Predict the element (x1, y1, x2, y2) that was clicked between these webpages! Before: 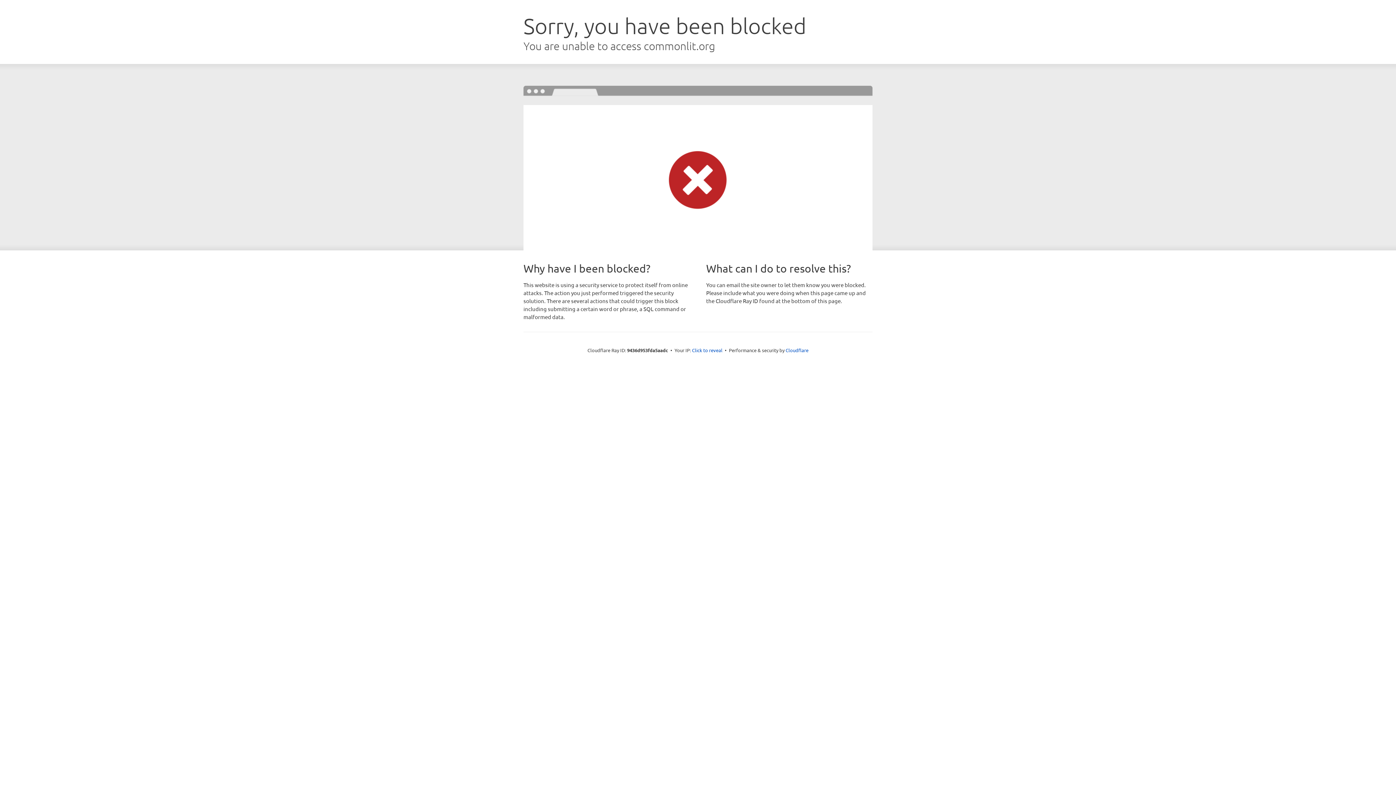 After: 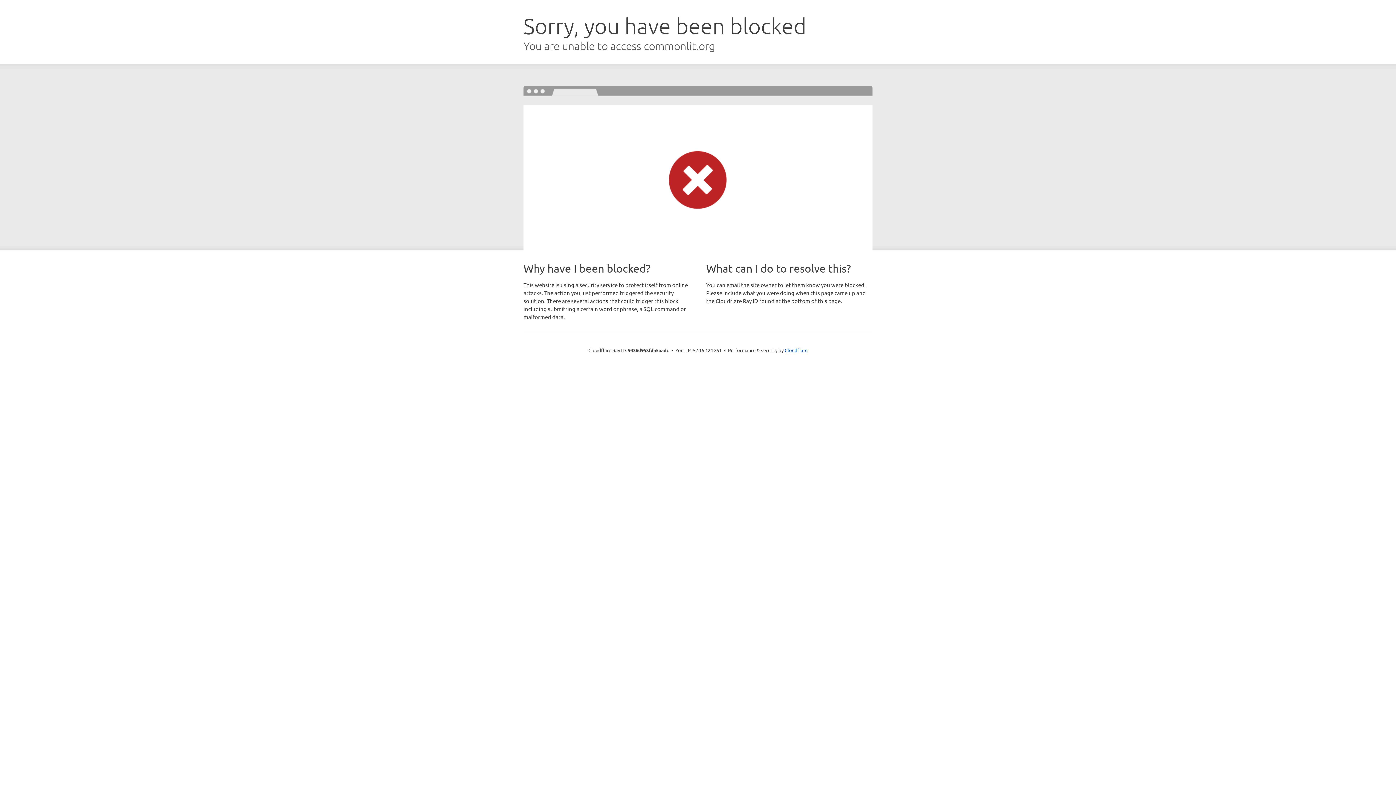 Action: label: Click to reveal bbox: (692, 346, 722, 353)